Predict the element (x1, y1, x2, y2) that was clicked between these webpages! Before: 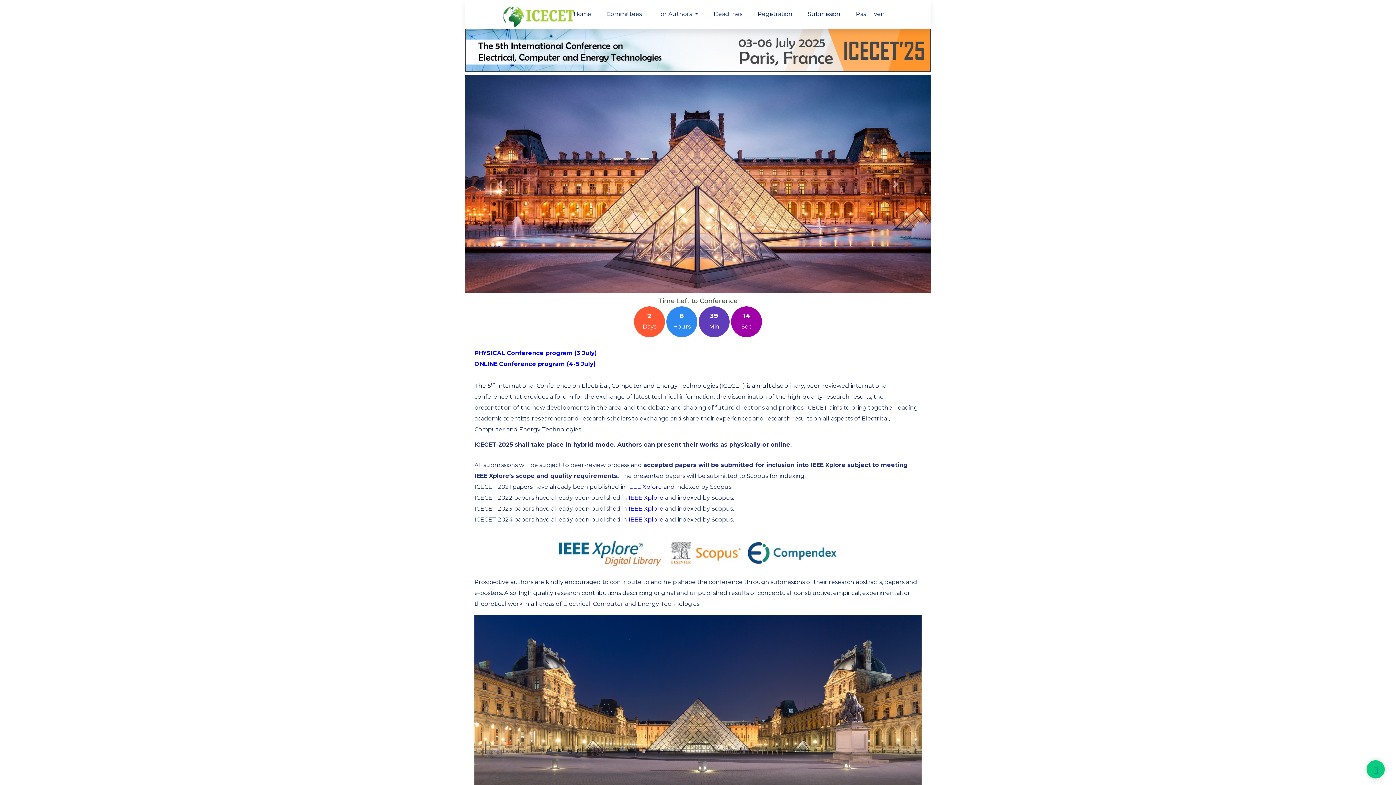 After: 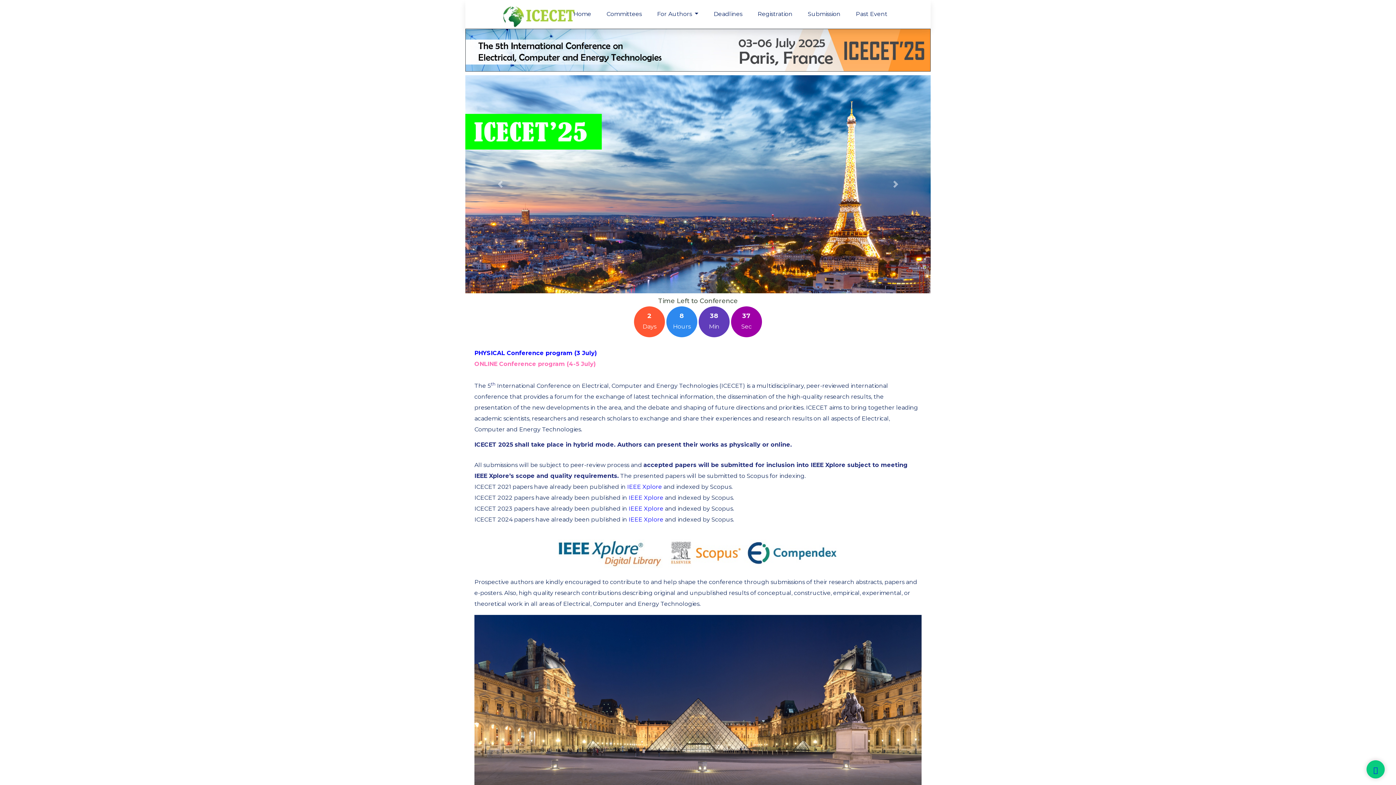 Action: label: ONLINE Conference program (4-5 July) bbox: (474, 360, 596, 367)